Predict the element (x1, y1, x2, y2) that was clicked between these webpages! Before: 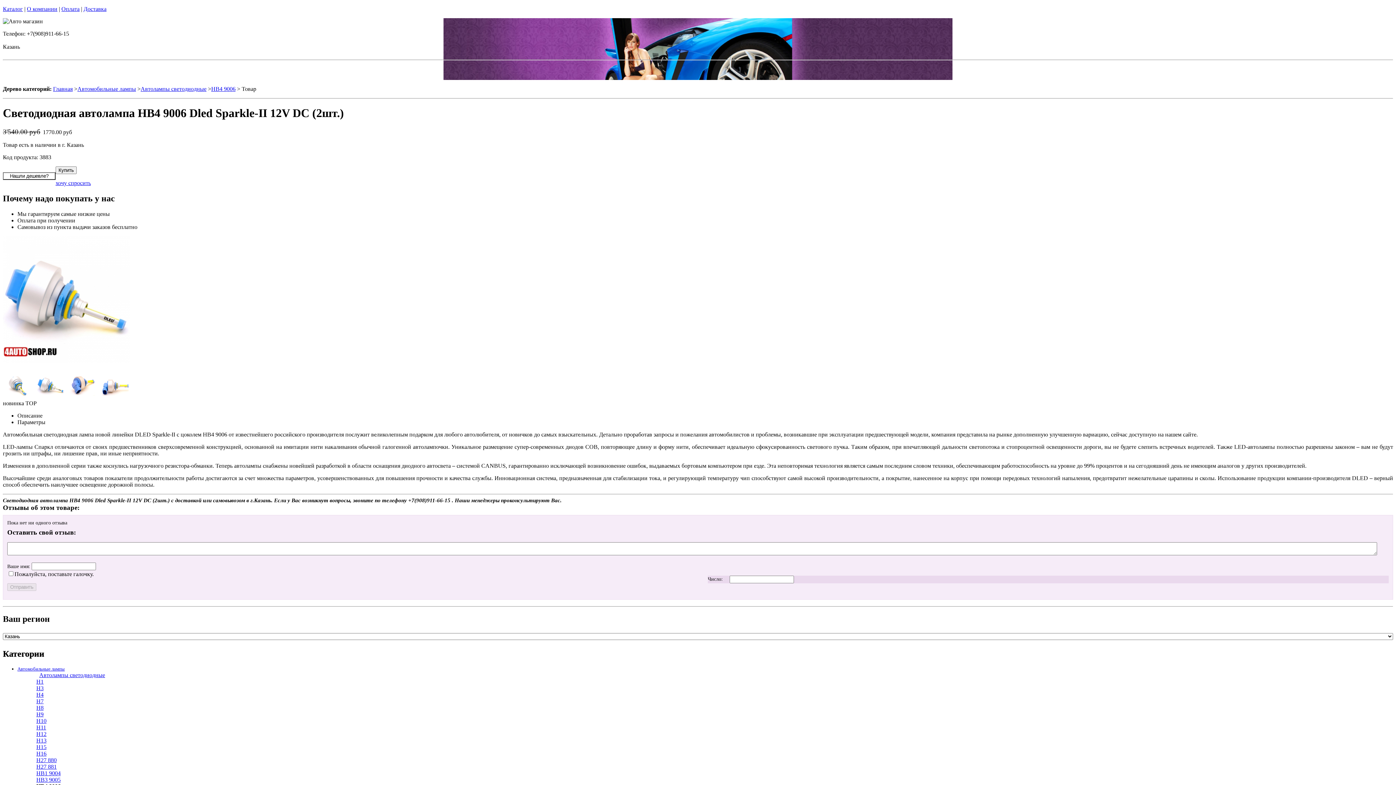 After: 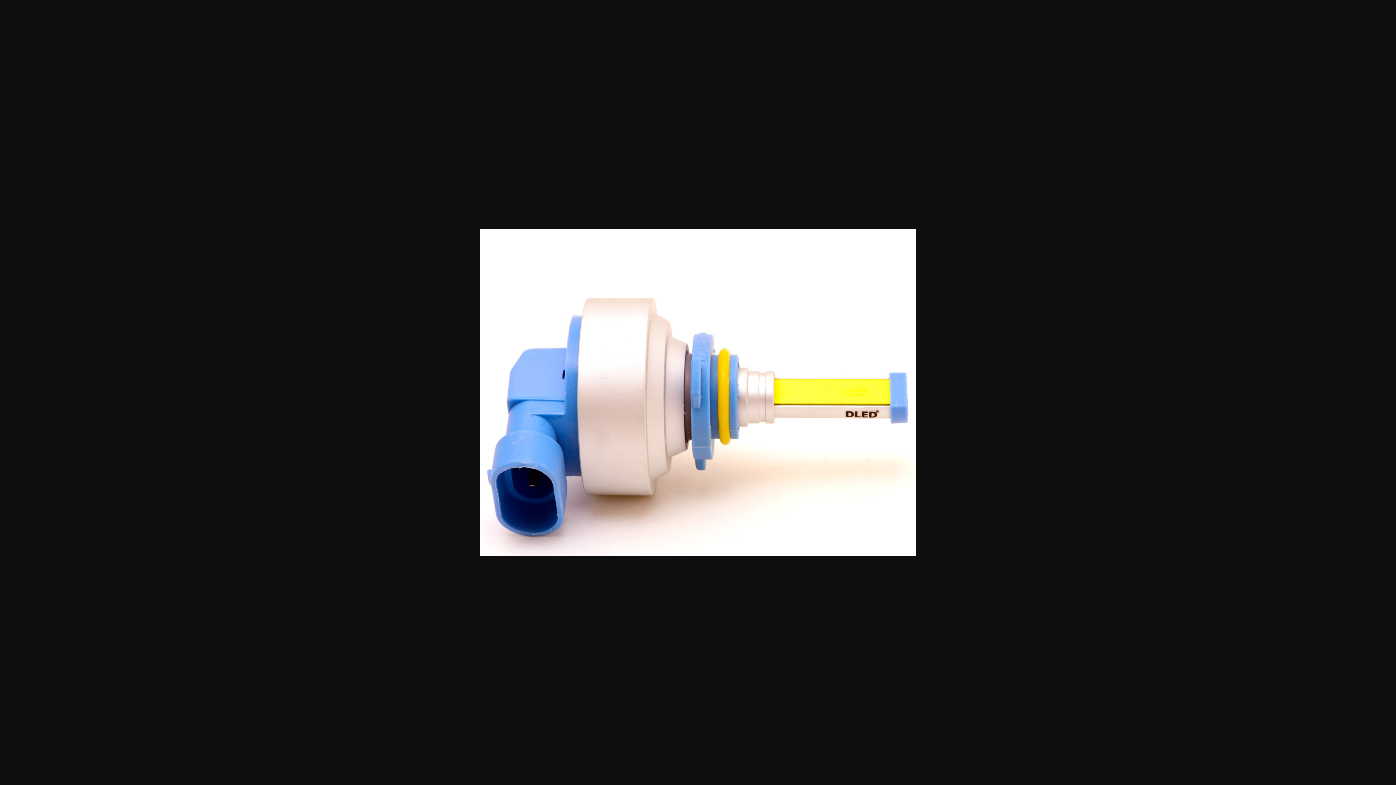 Action: bbox: (101, 390, 129, 397)